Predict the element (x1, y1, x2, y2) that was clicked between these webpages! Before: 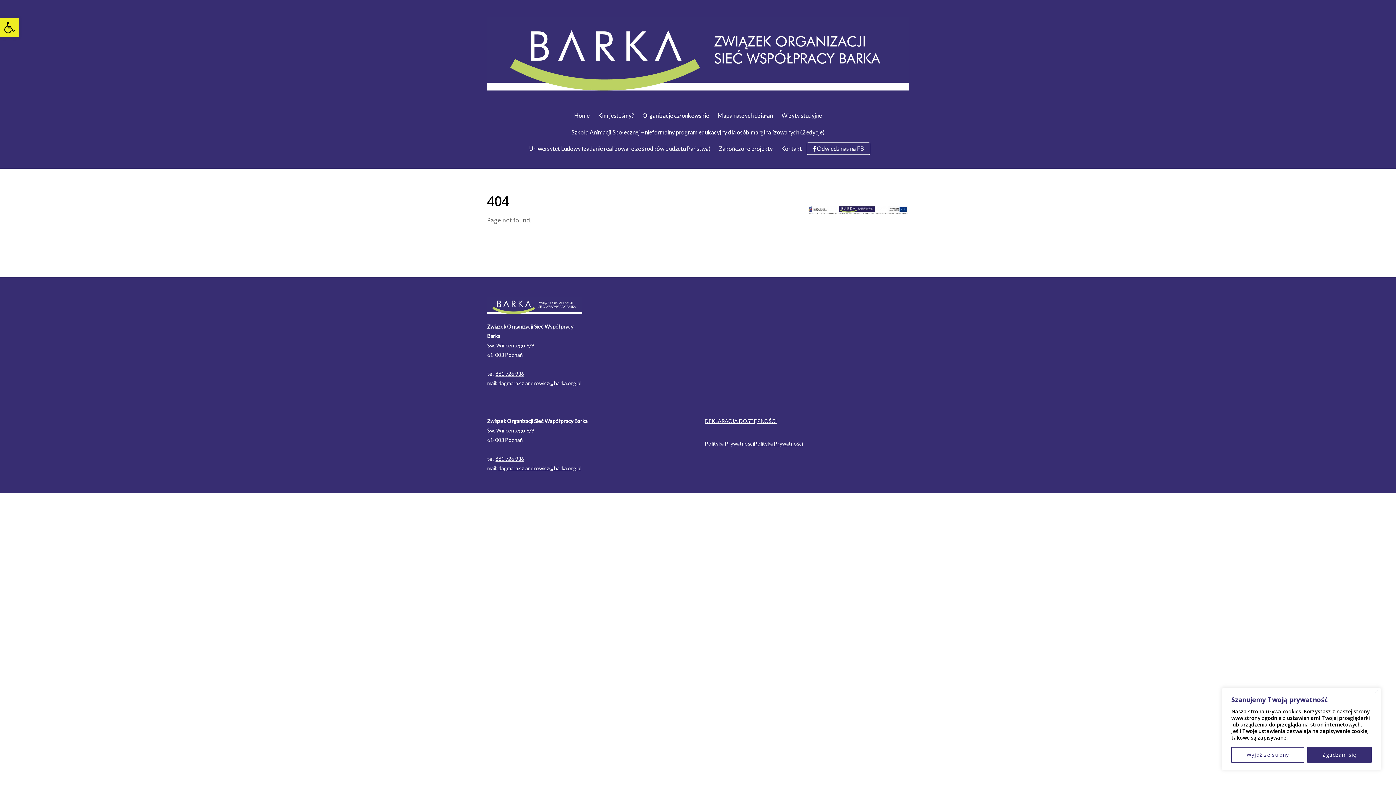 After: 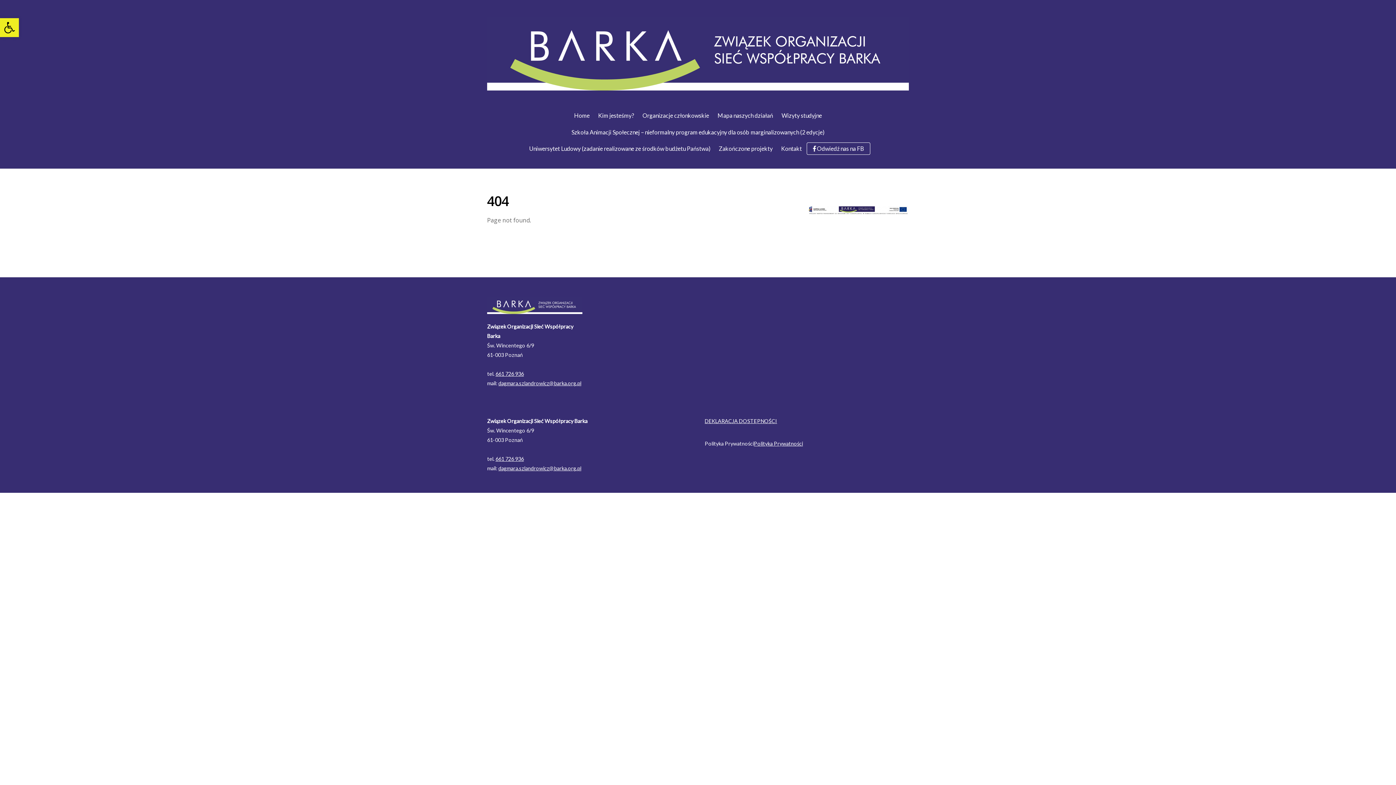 Action: label: Zgadzam się bbox: (1307, 747, 1372, 763)